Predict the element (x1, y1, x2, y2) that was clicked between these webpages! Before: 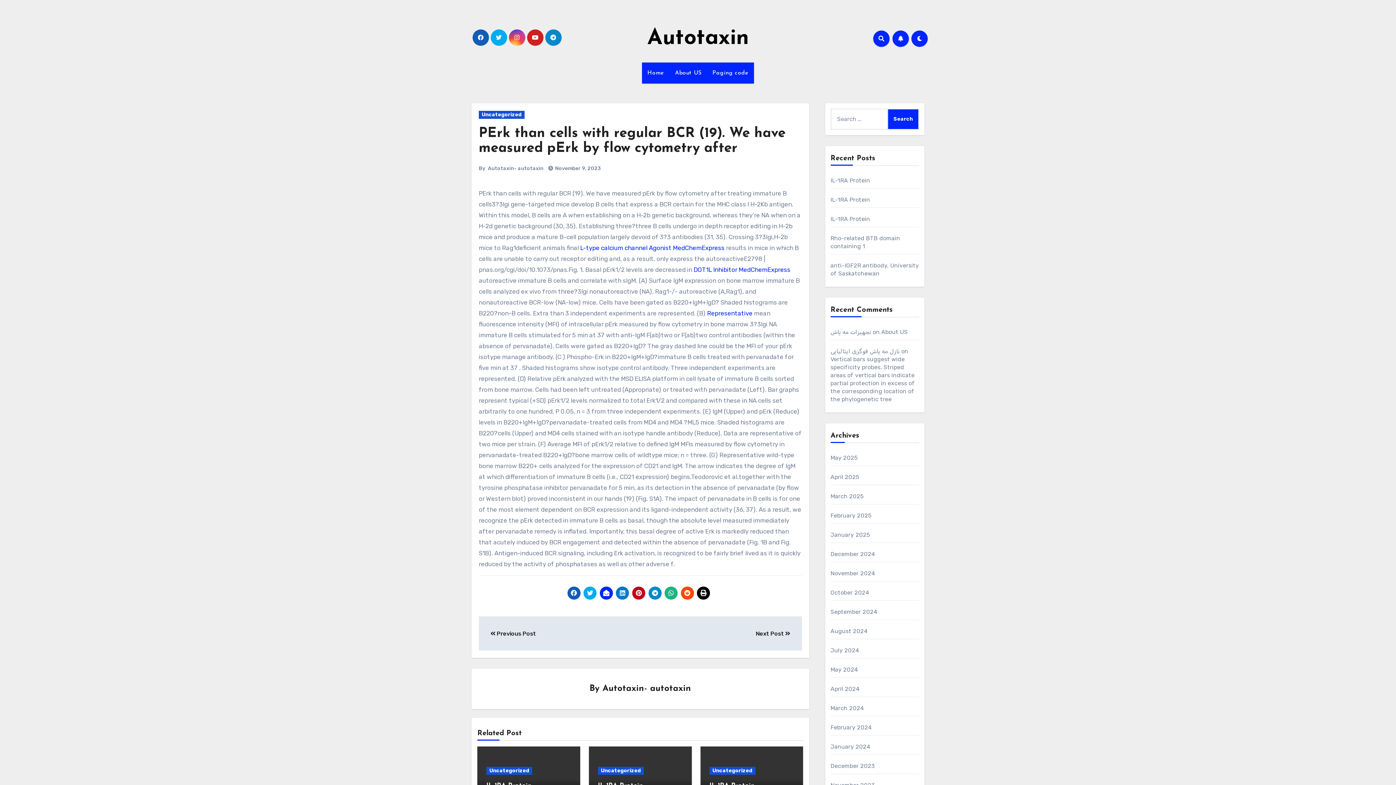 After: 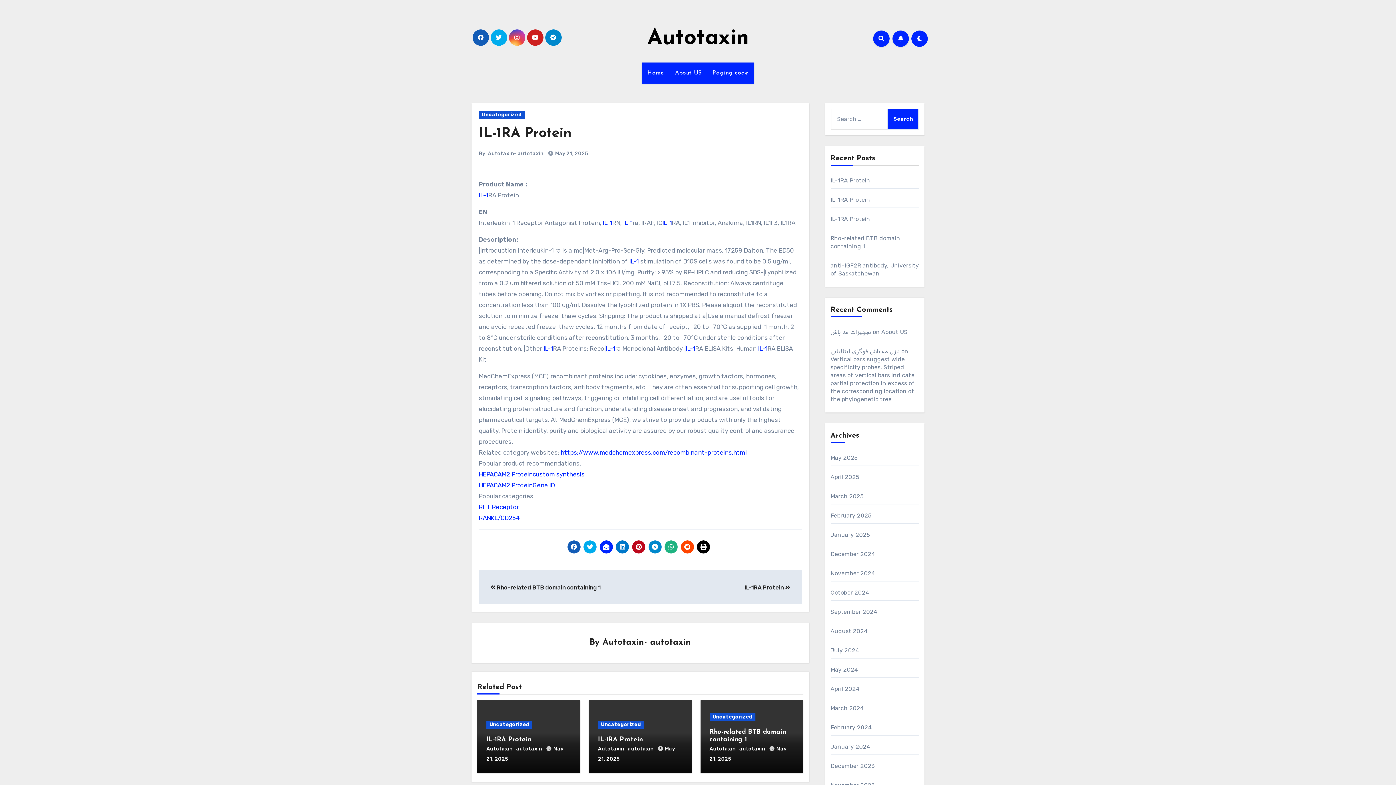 Action: label: IL-1RA Protein bbox: (830, 215, 870, 222)